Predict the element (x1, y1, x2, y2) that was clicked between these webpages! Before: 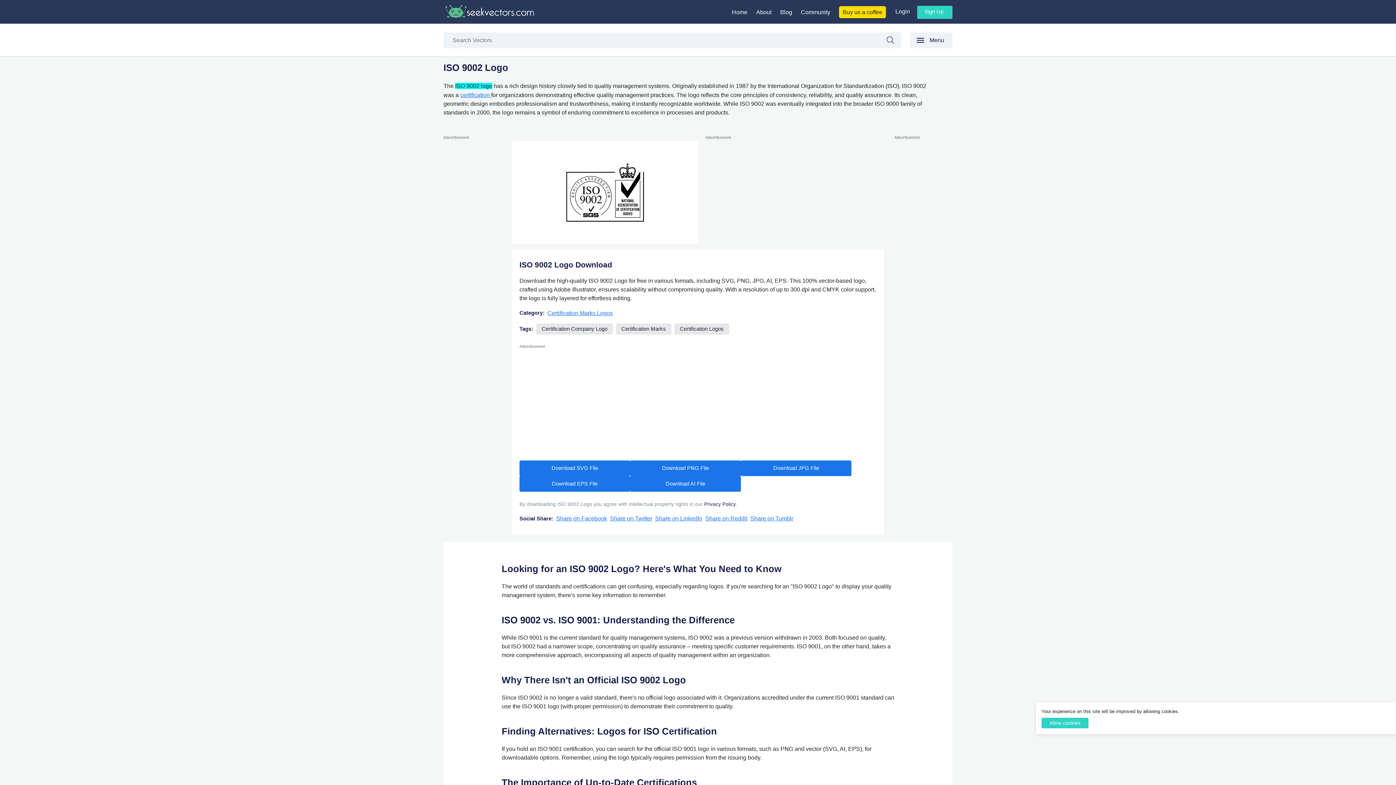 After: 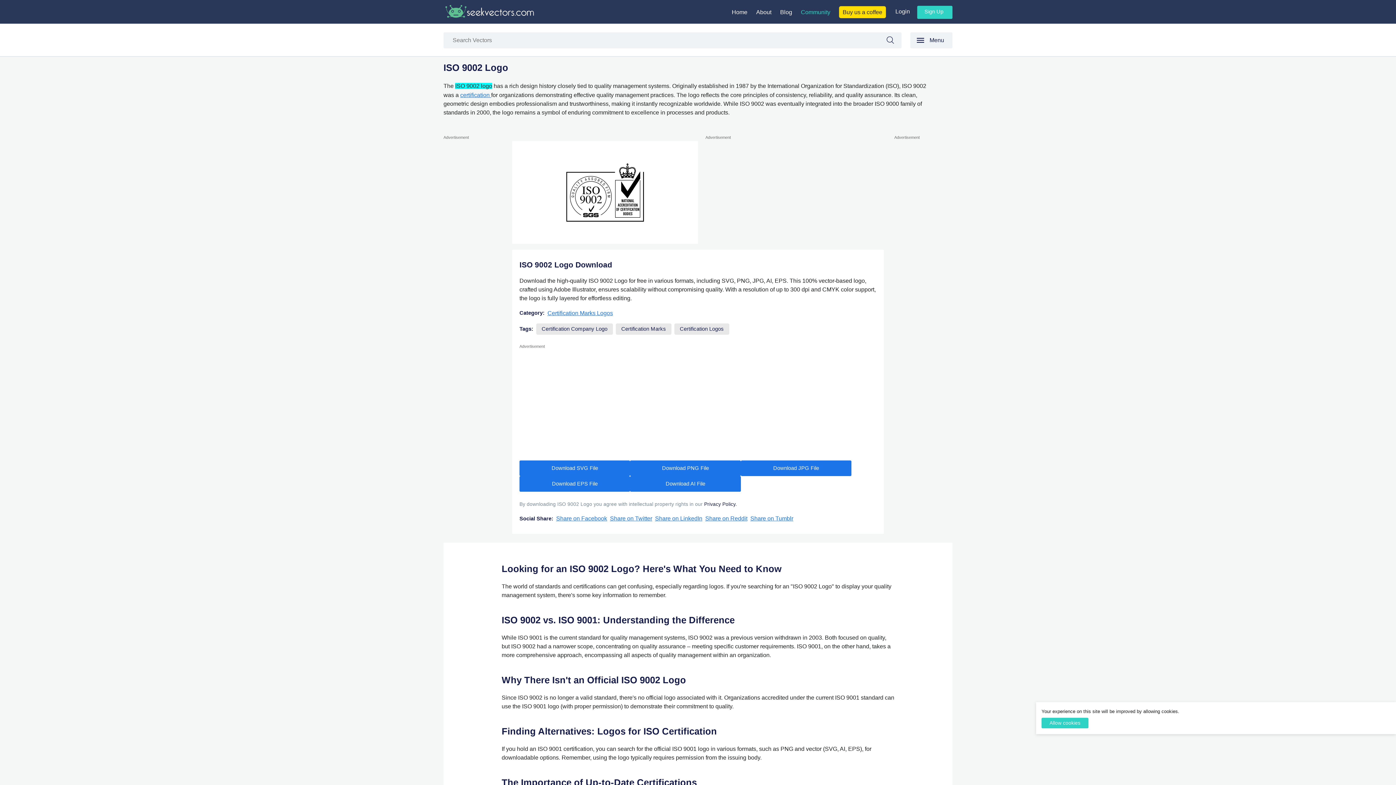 Action: label: Community bbox: (801, 9, 830, 15)